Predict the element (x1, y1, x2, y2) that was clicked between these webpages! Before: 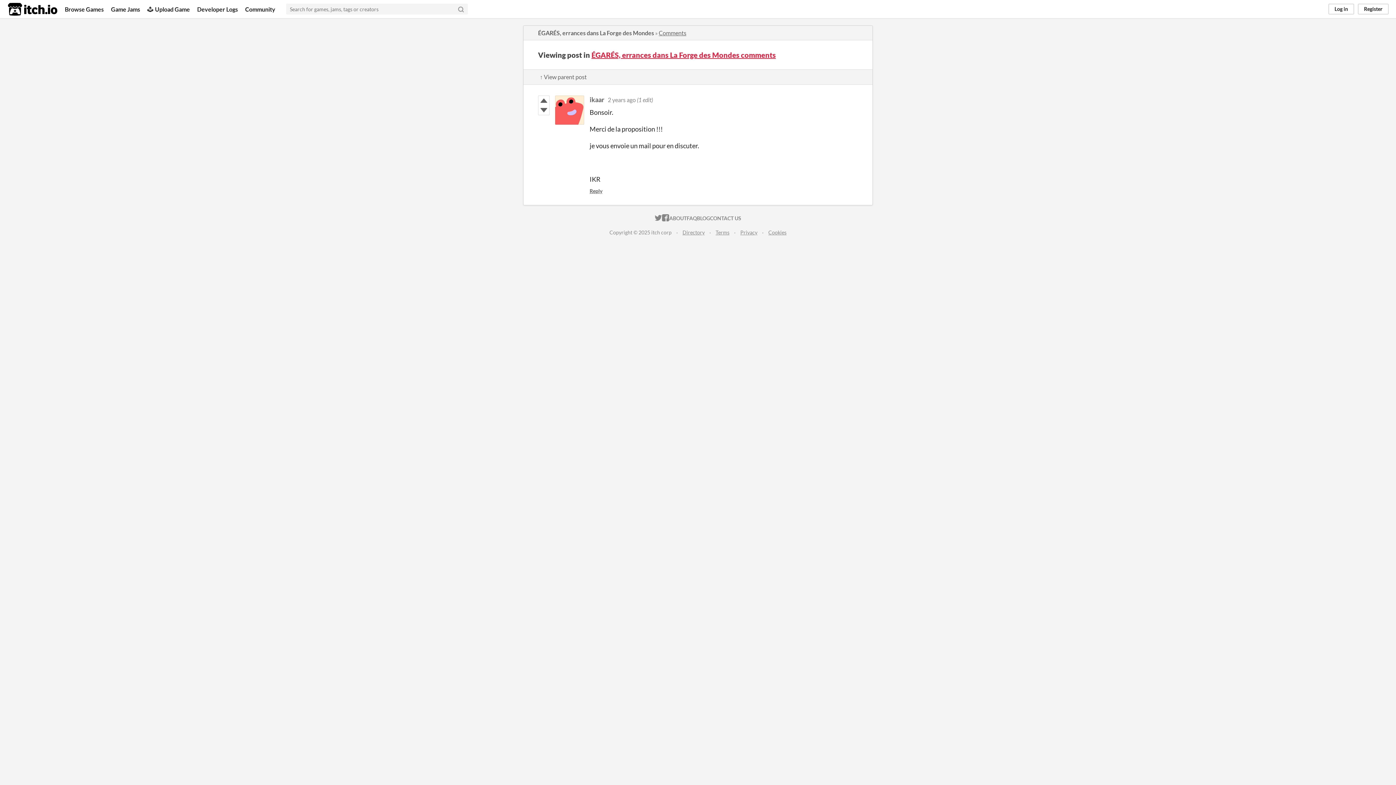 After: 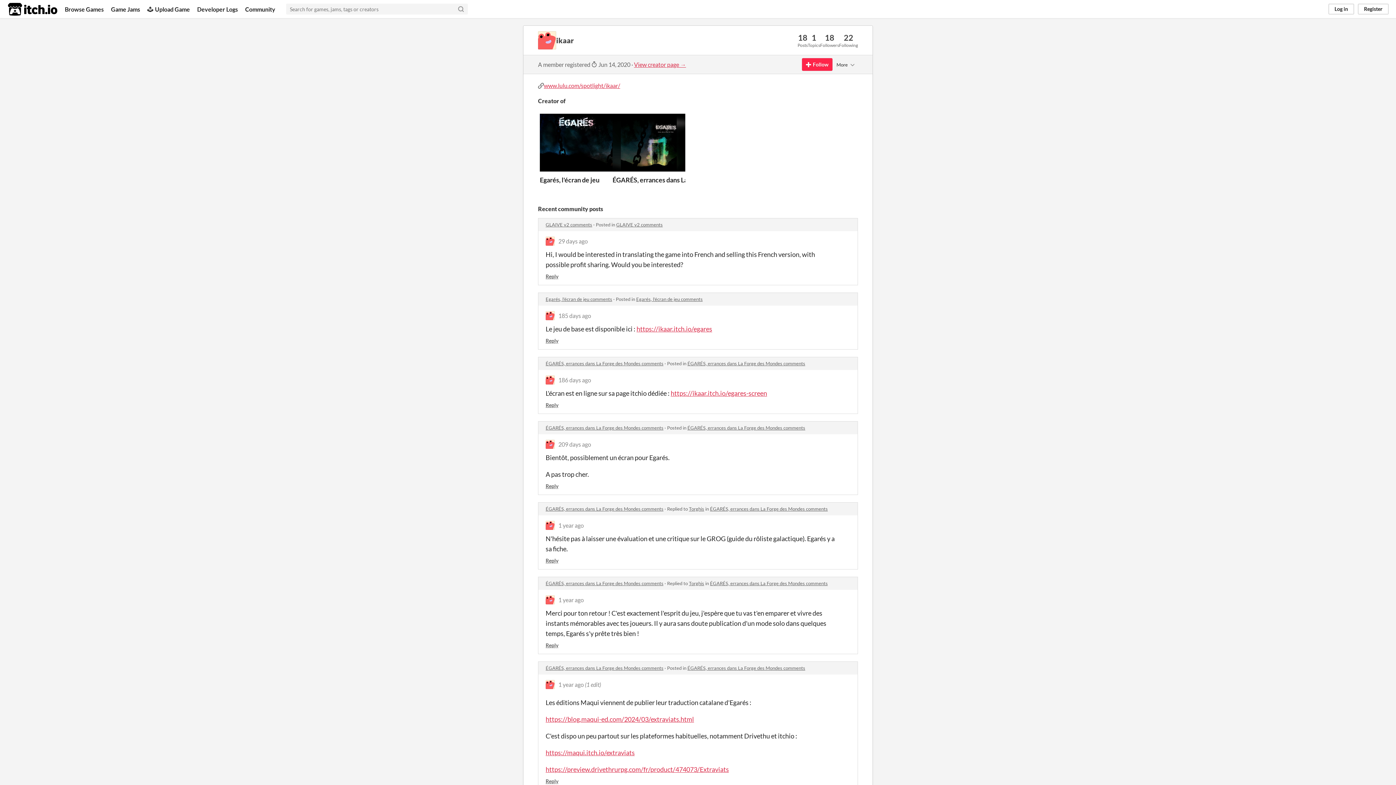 Action: bbox: (589, 95, 604, 103) label: ikaar